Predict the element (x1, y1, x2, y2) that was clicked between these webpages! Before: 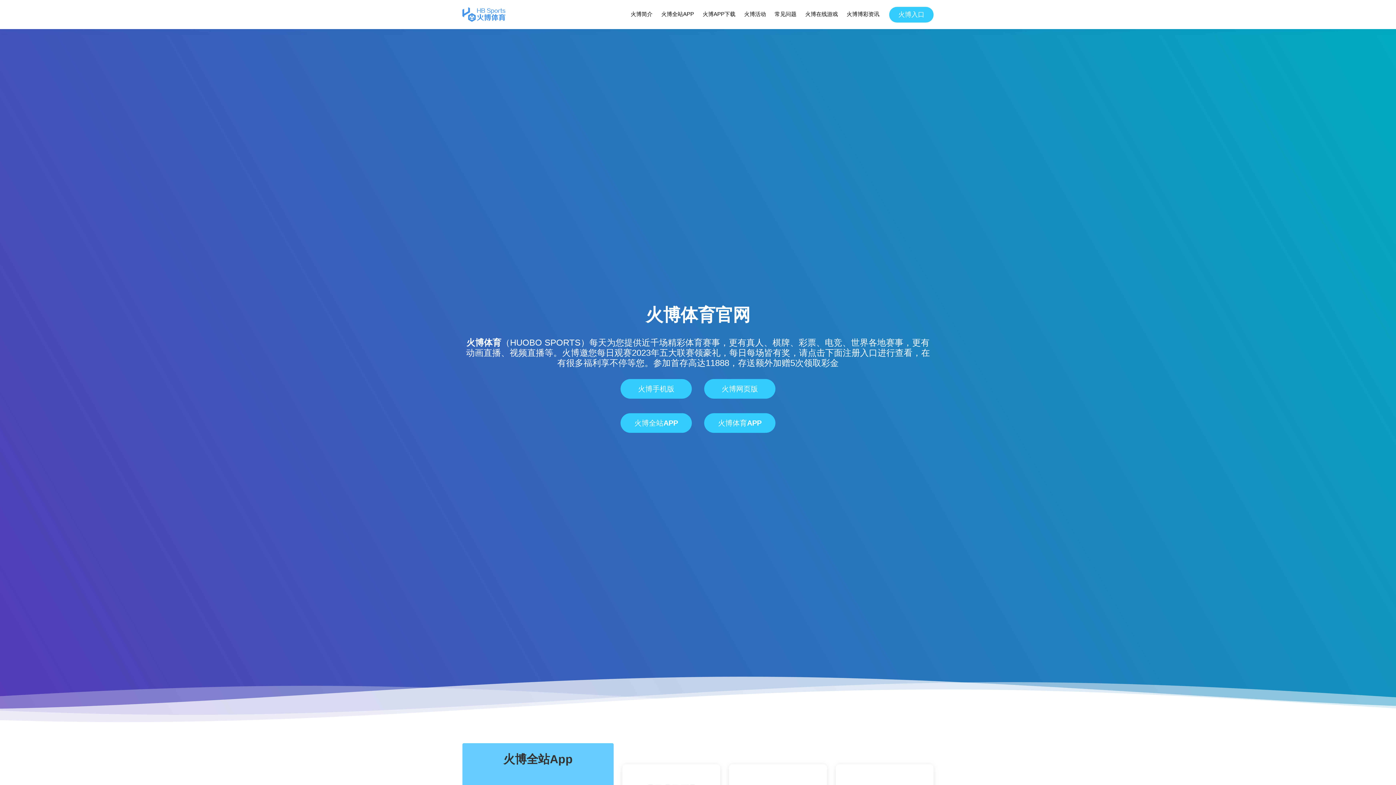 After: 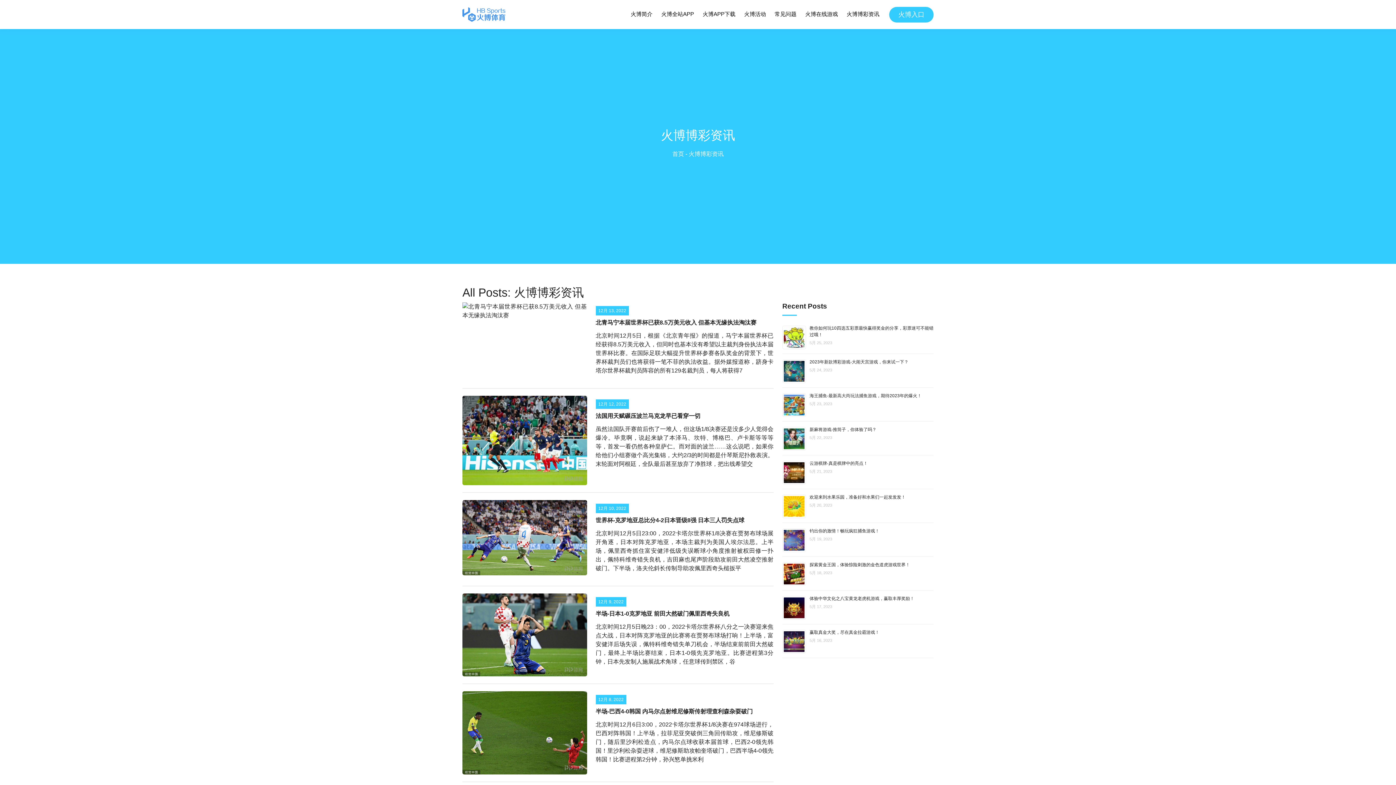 Action: label: 火博博彩资讯 bbox: (846, 8, 880, 20)